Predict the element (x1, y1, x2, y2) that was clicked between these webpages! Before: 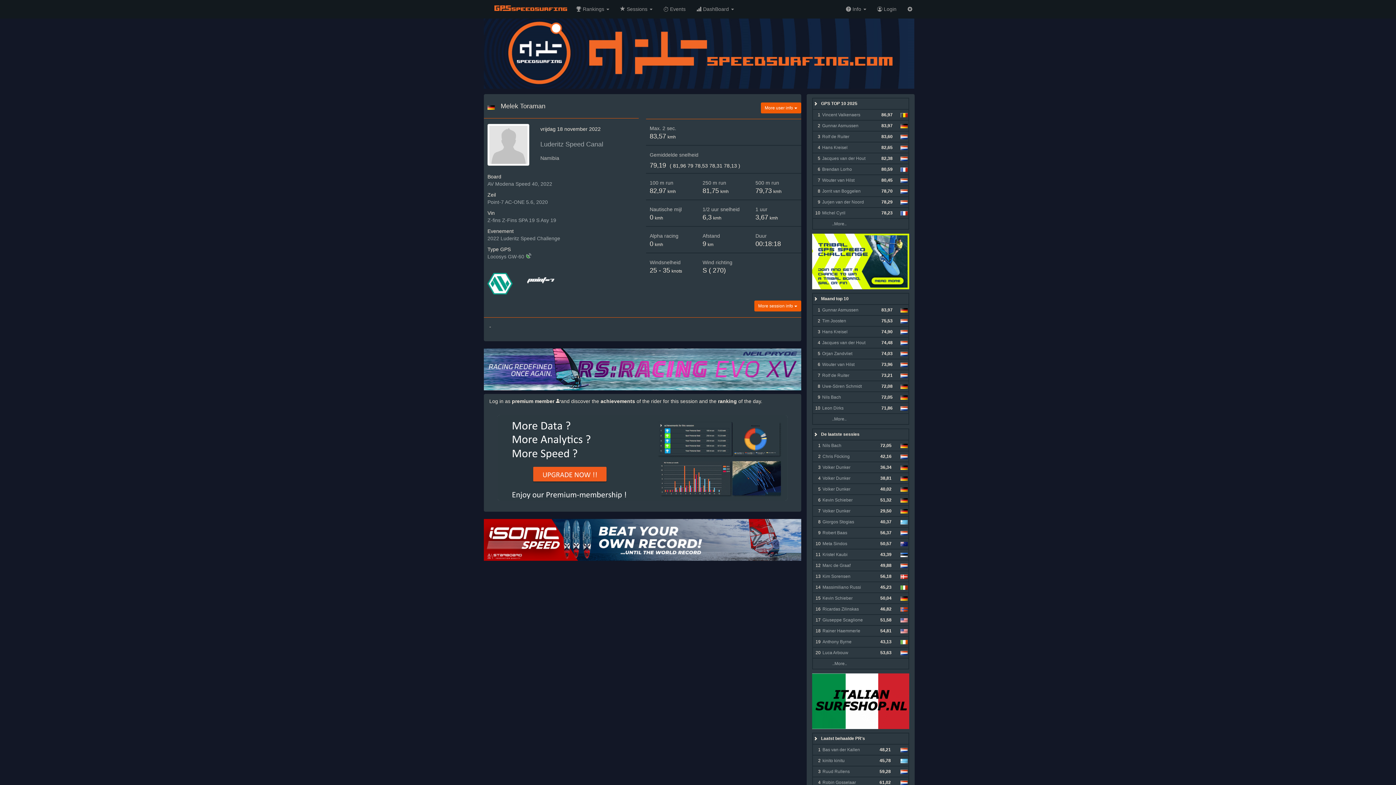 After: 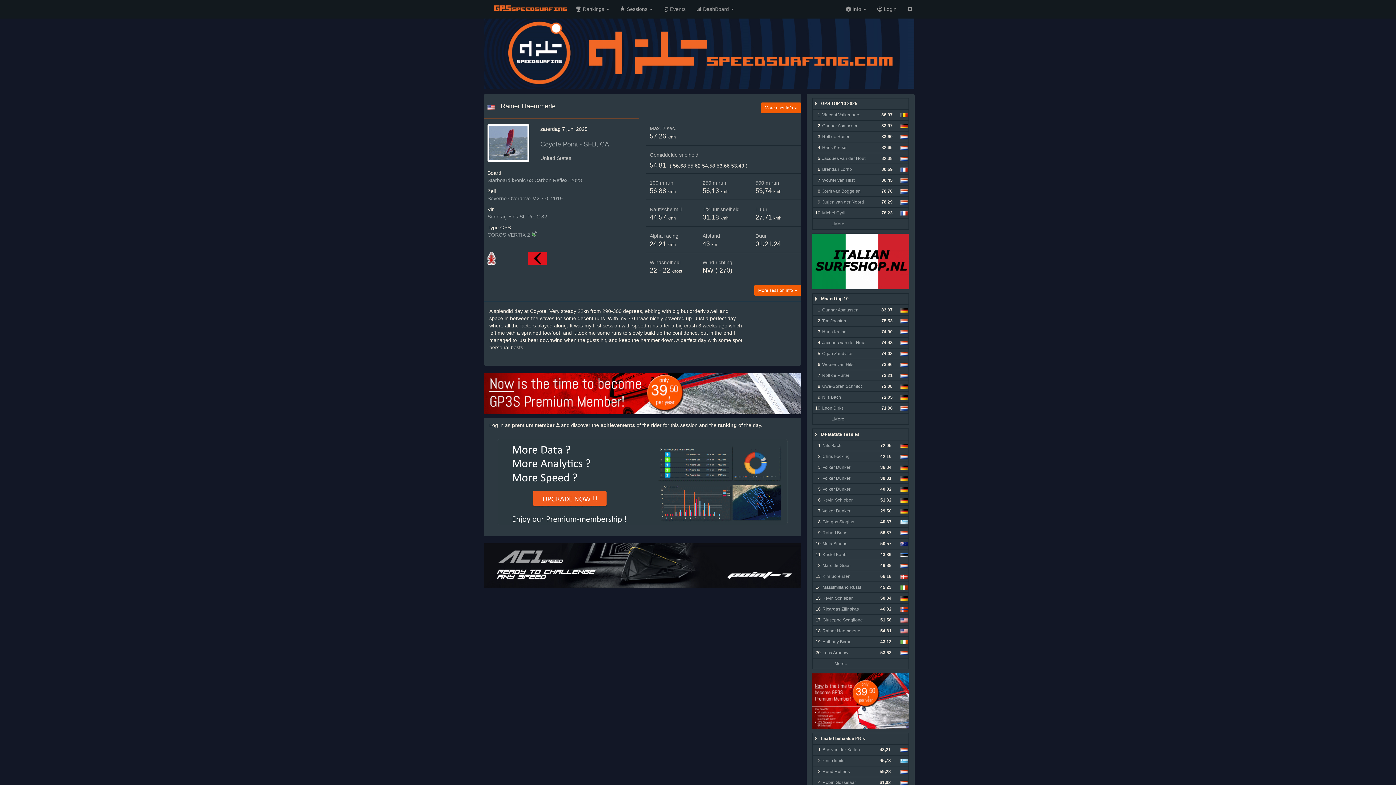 Action: label: Rainer Haemmerle bbox: (822, 628, 860, 633)